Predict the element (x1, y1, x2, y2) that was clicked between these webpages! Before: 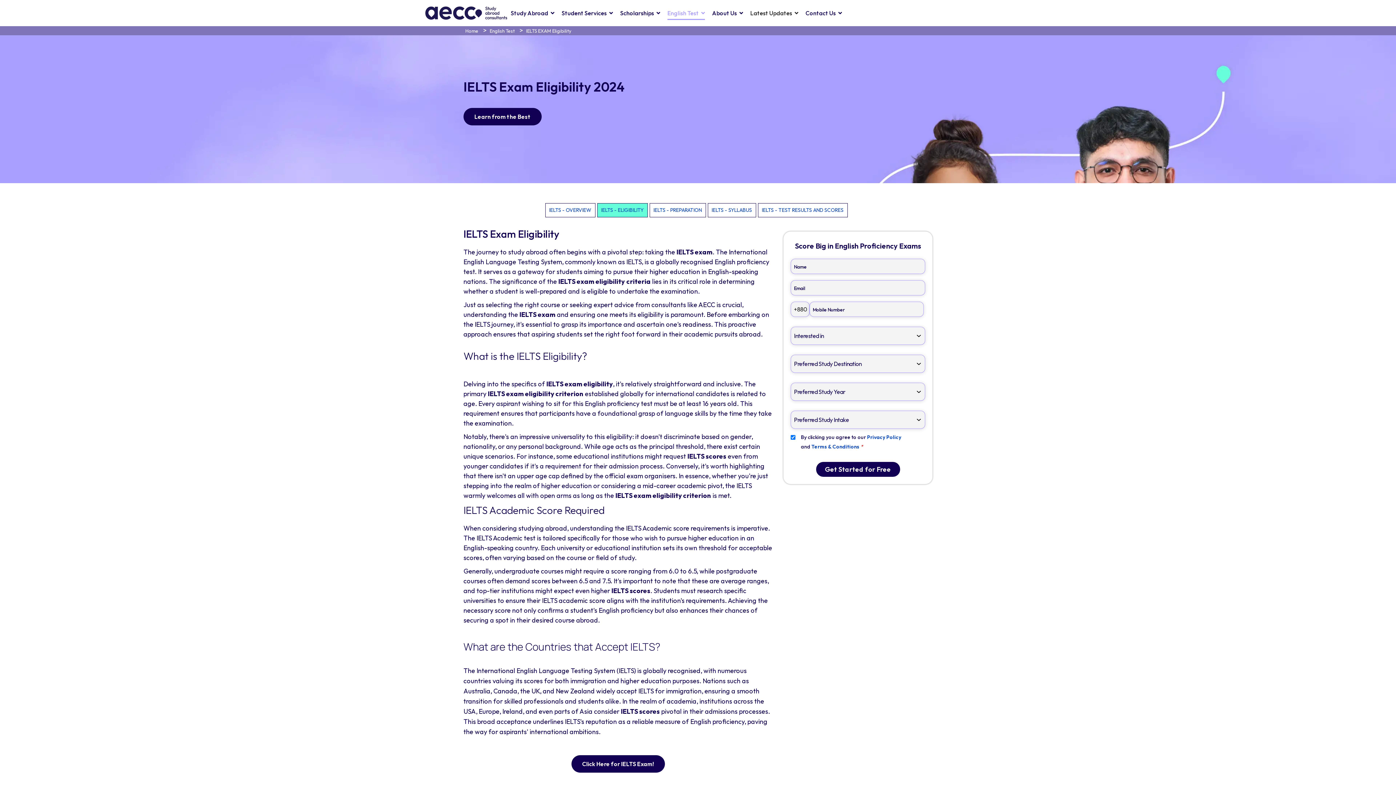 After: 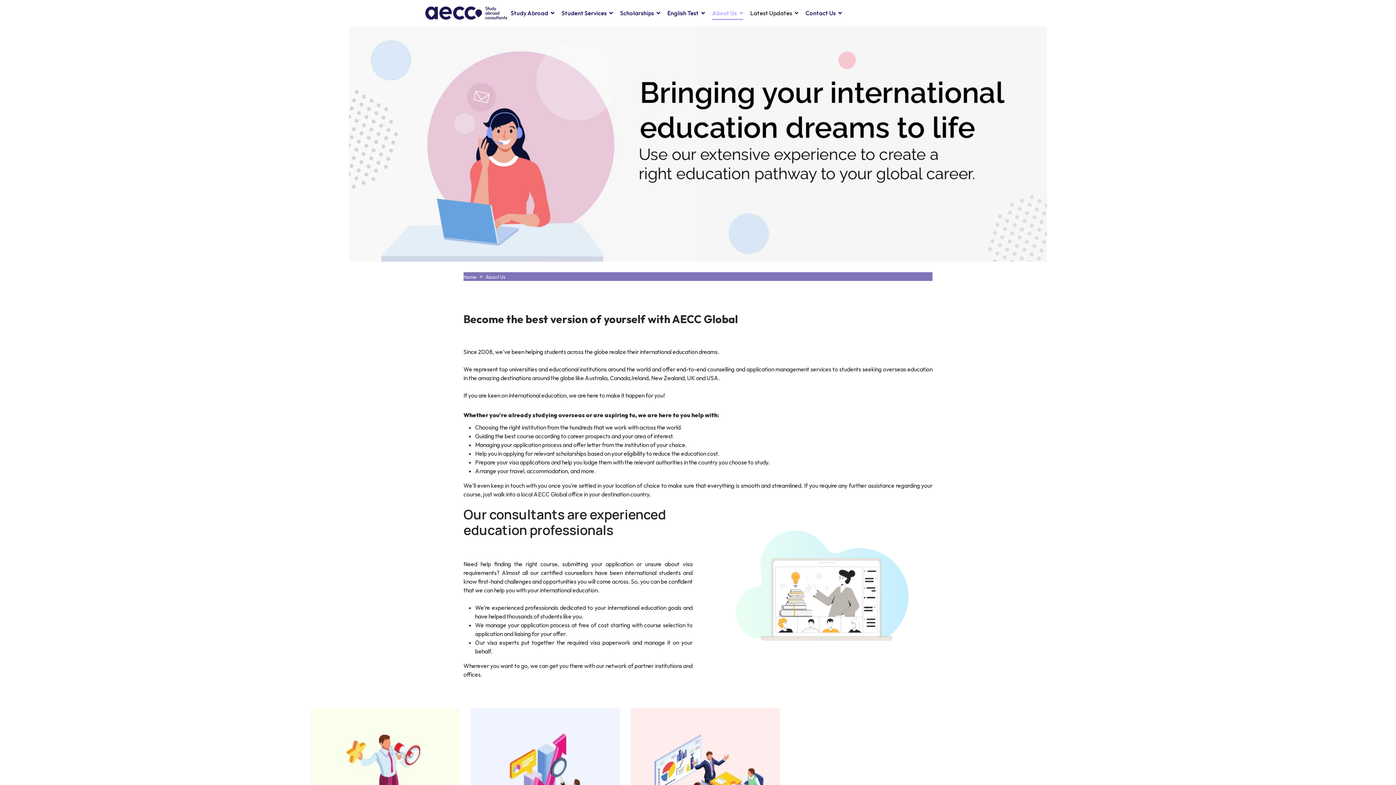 Action: bbox: (712, 5, 743, 20) label: About Us